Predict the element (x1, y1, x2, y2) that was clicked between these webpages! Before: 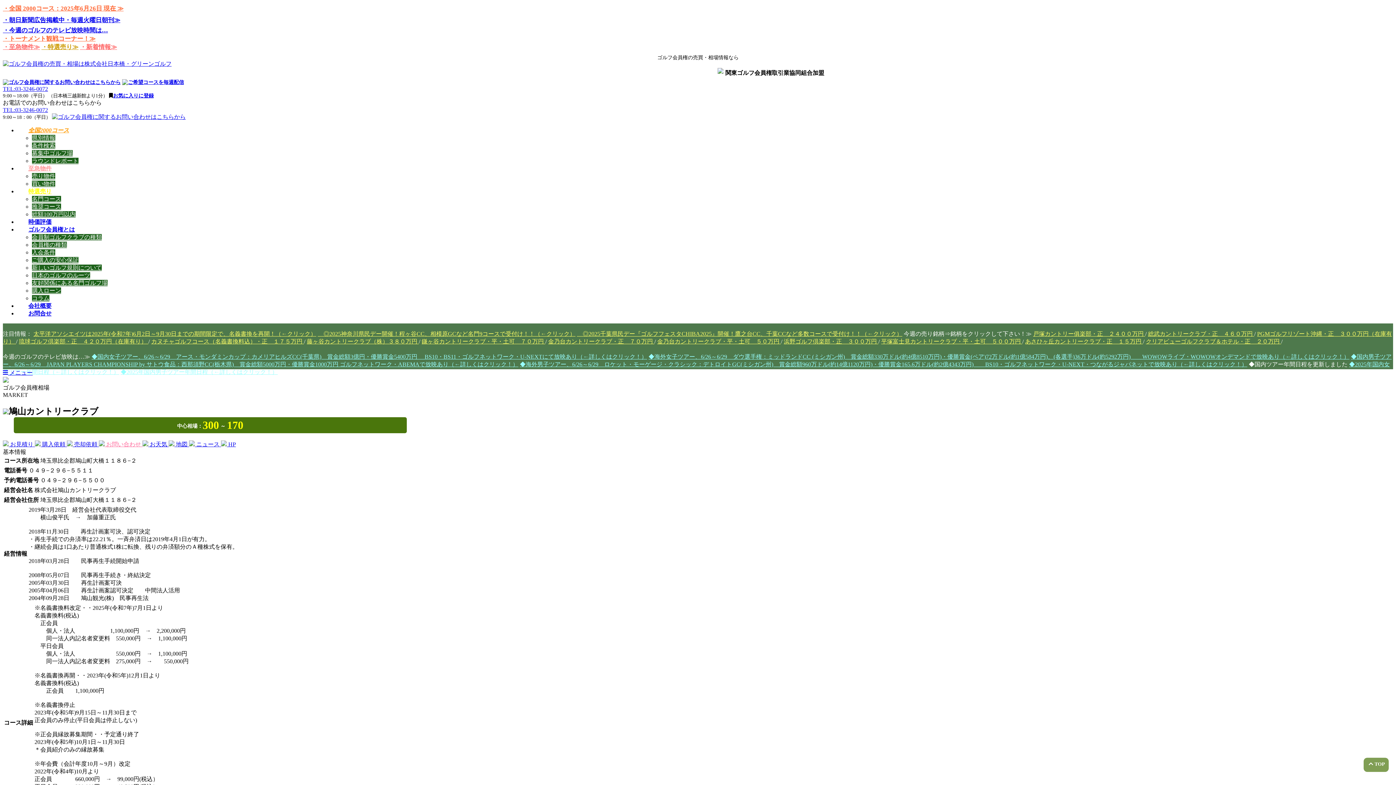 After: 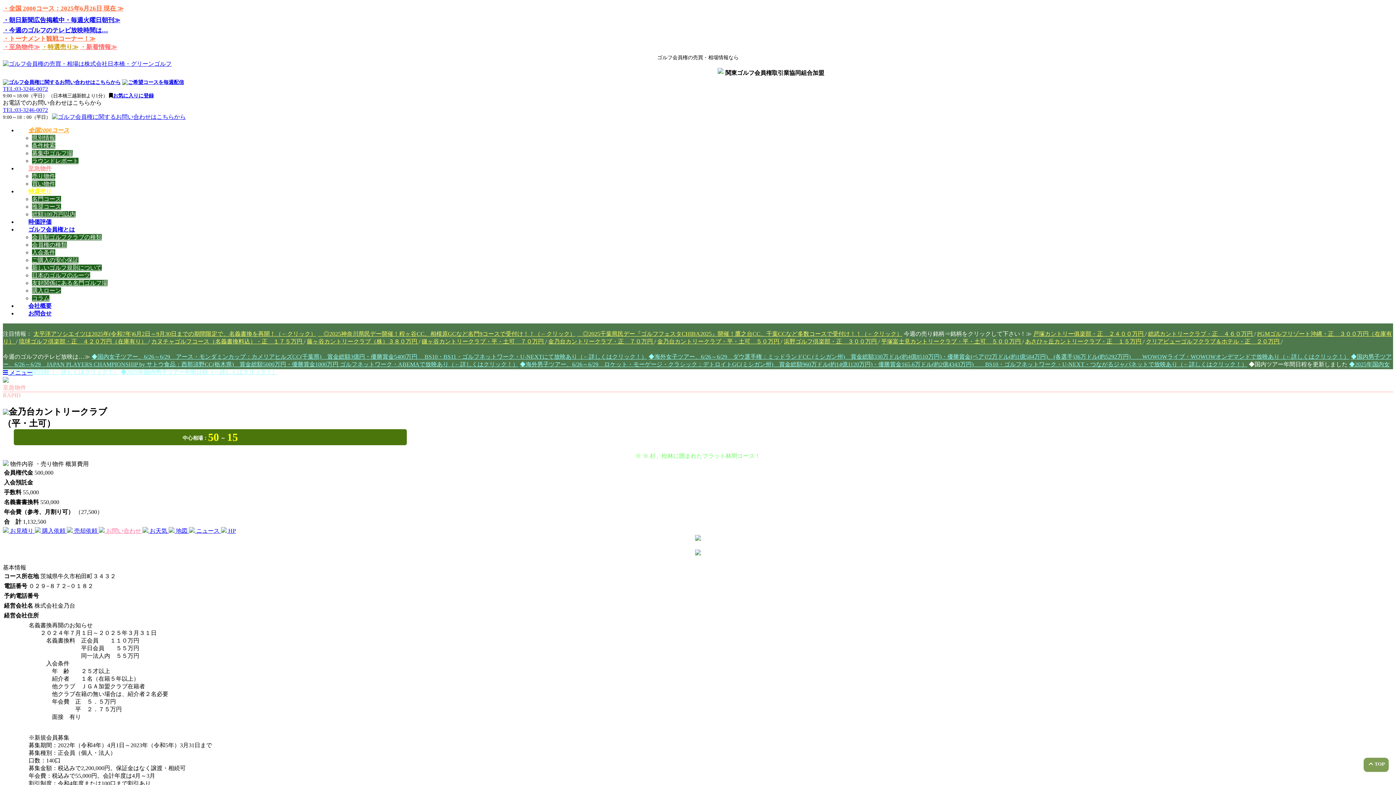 Action: label: 金乃台カントリークラブ・平・土可　５０万円  bbox: (657, 338, 781, 344)